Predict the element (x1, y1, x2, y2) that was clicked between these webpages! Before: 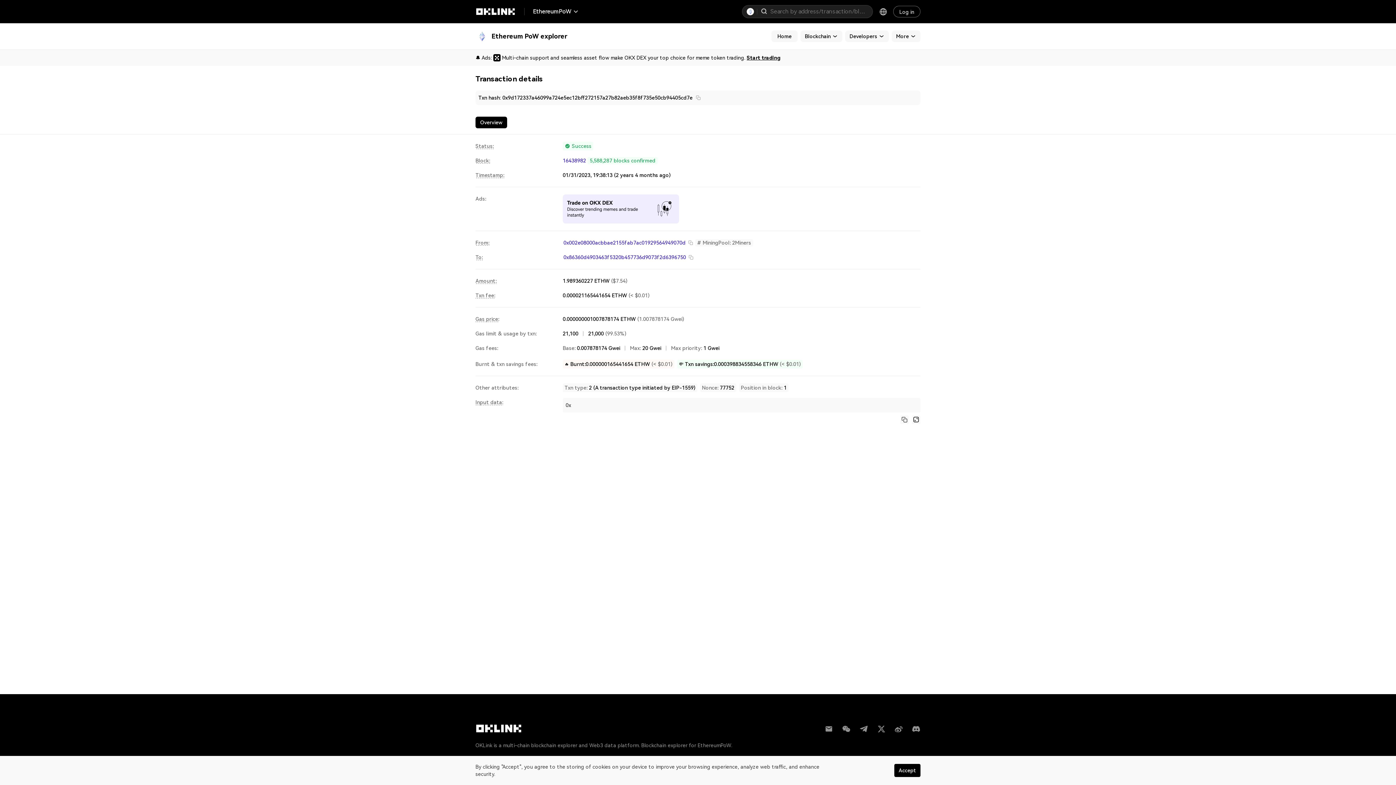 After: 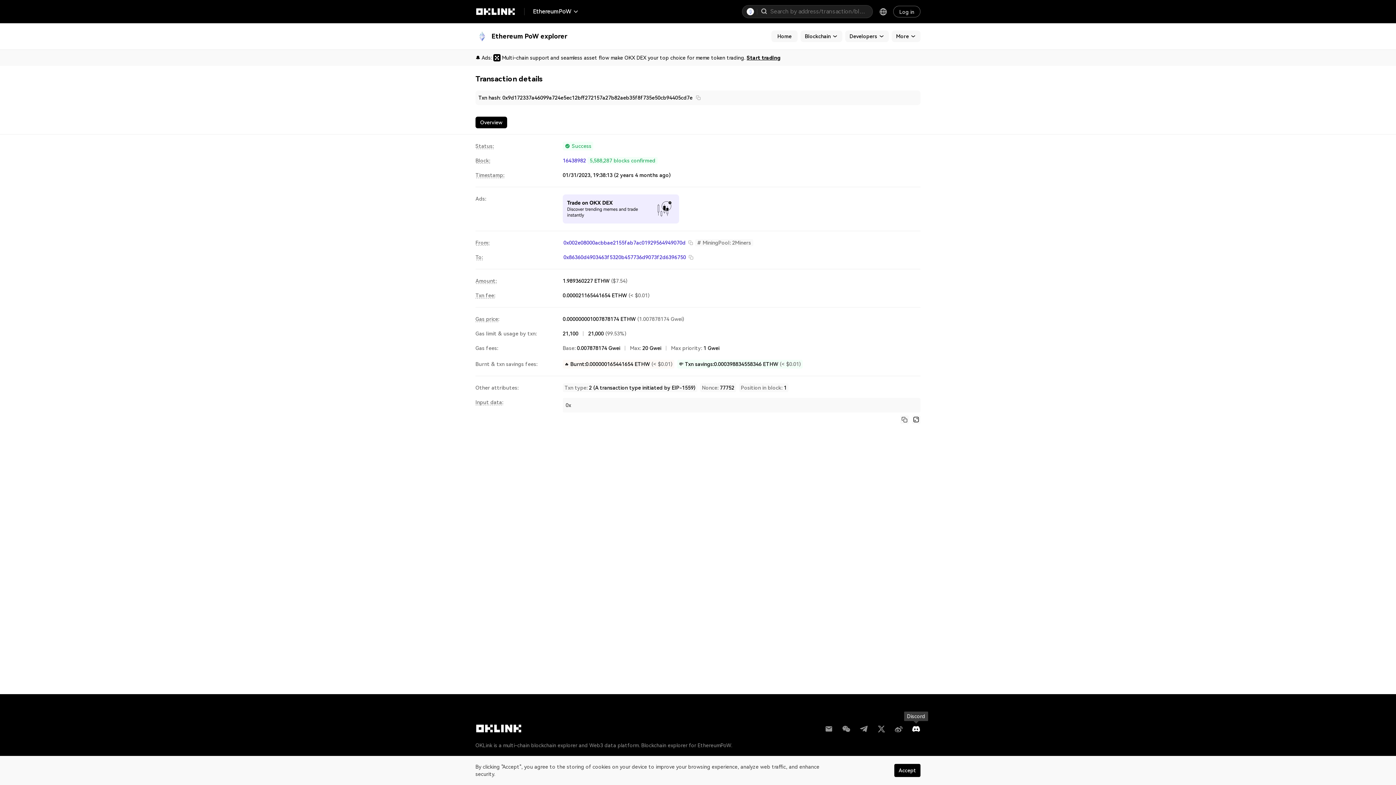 Action: bbox: (912, 724, 920, 733)